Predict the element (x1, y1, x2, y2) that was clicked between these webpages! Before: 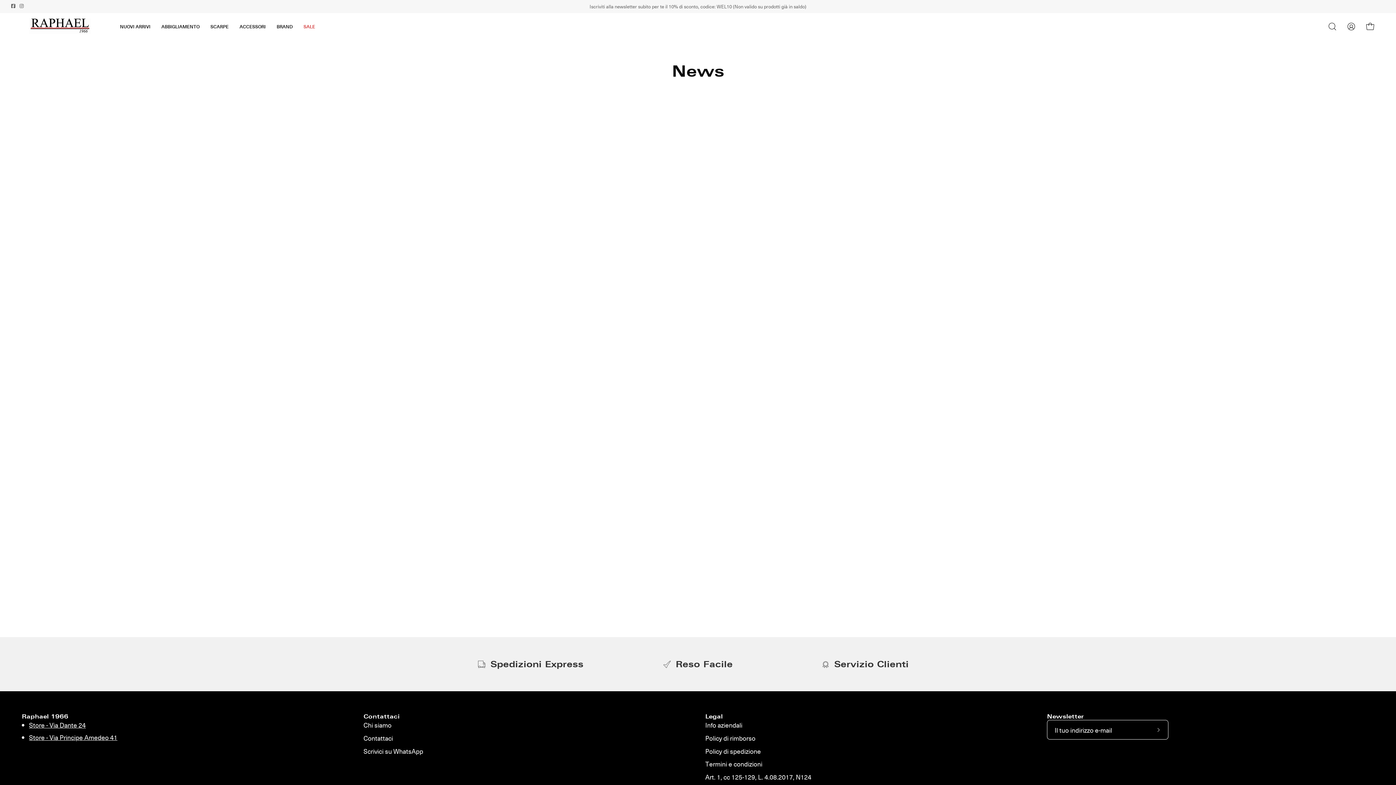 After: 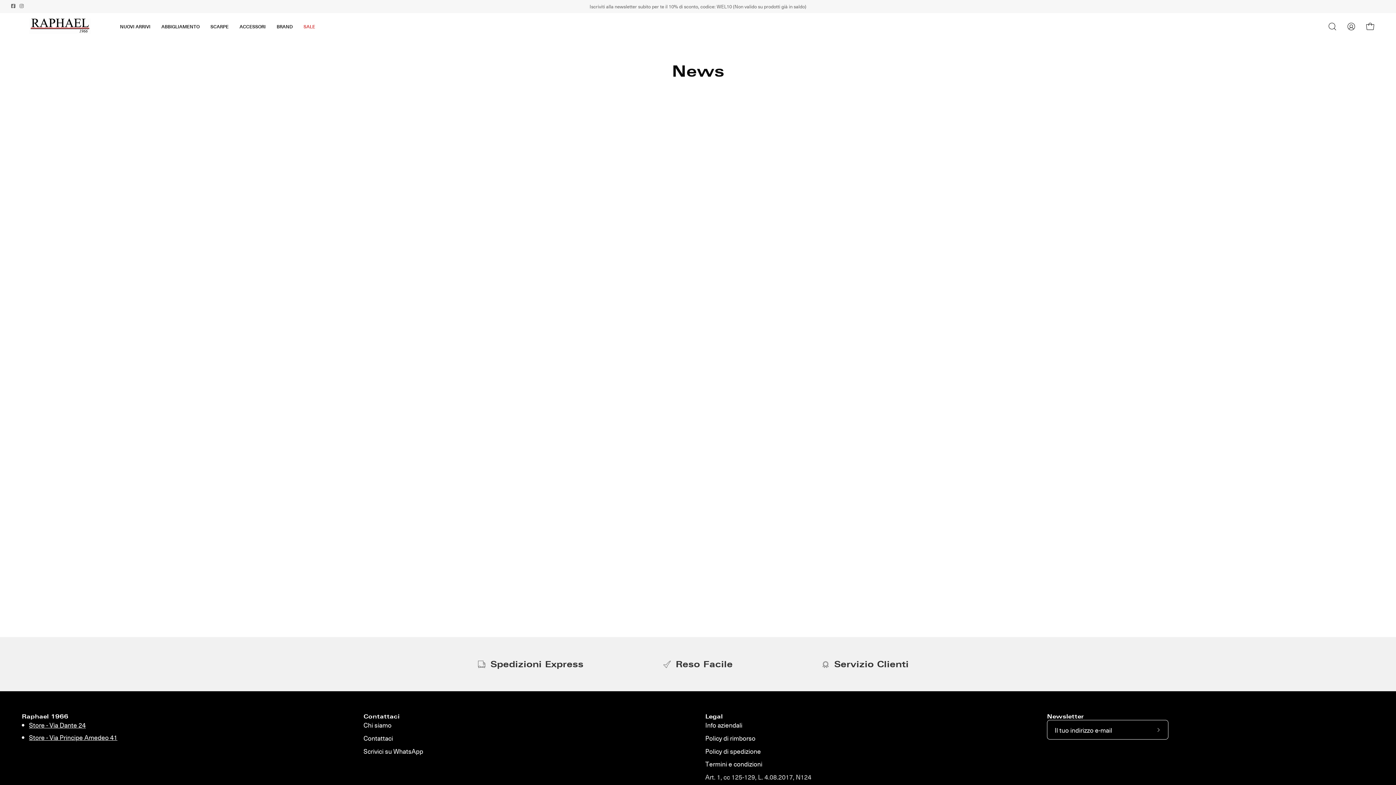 Action: bbox: (705, 772, 811, 781) label: Art. 1, cc 125-129, L. 4.08.2017, N124